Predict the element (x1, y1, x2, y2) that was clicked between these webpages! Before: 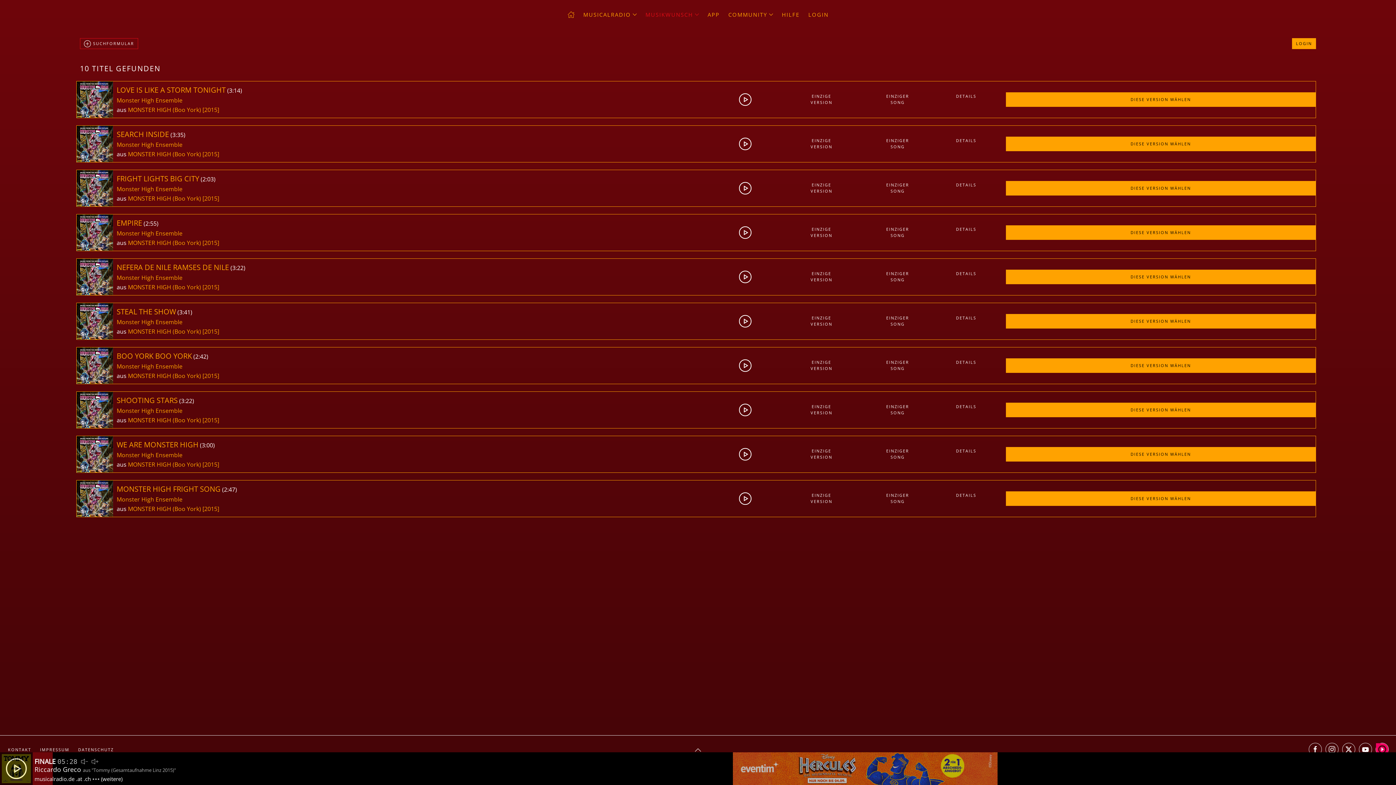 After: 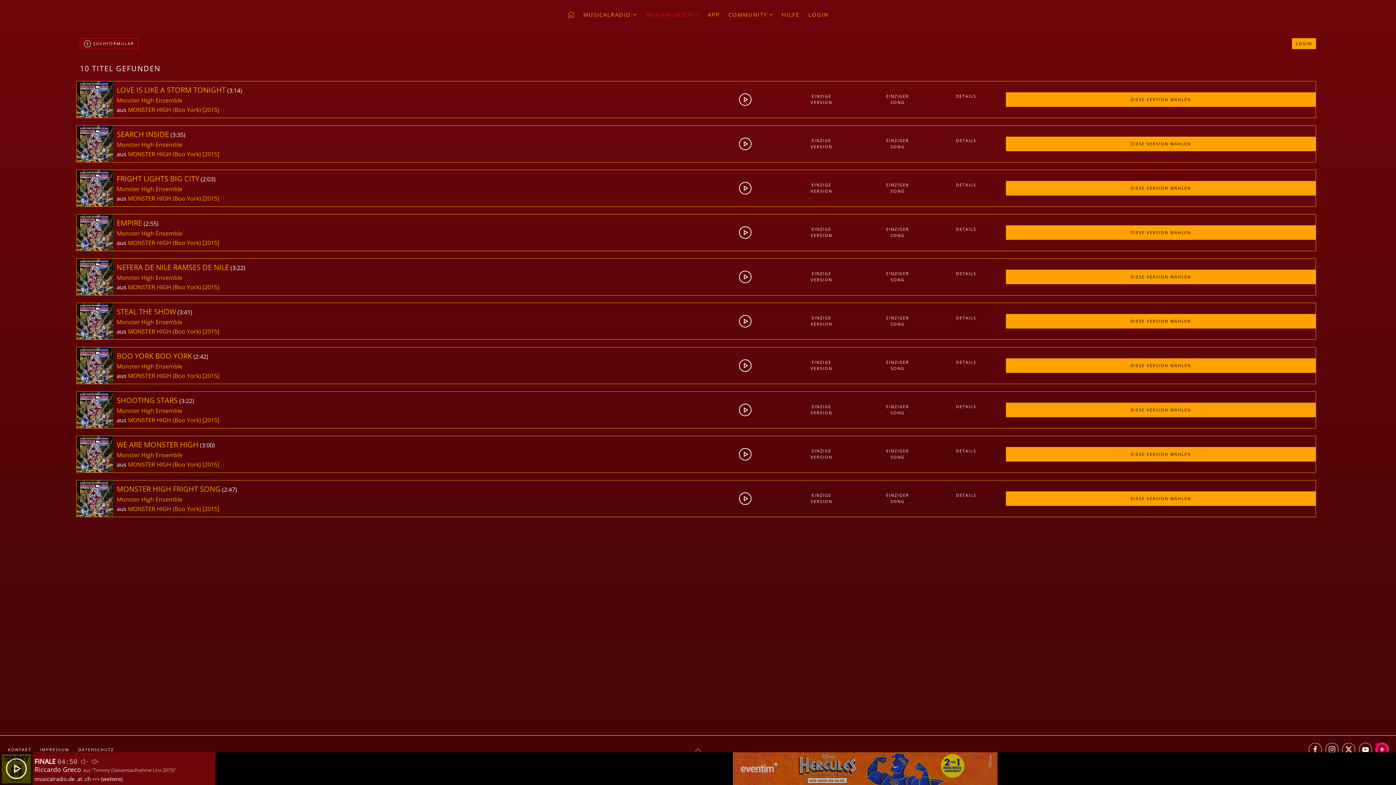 Action: label: Back to top bbox: (693, 746, 703, 754)